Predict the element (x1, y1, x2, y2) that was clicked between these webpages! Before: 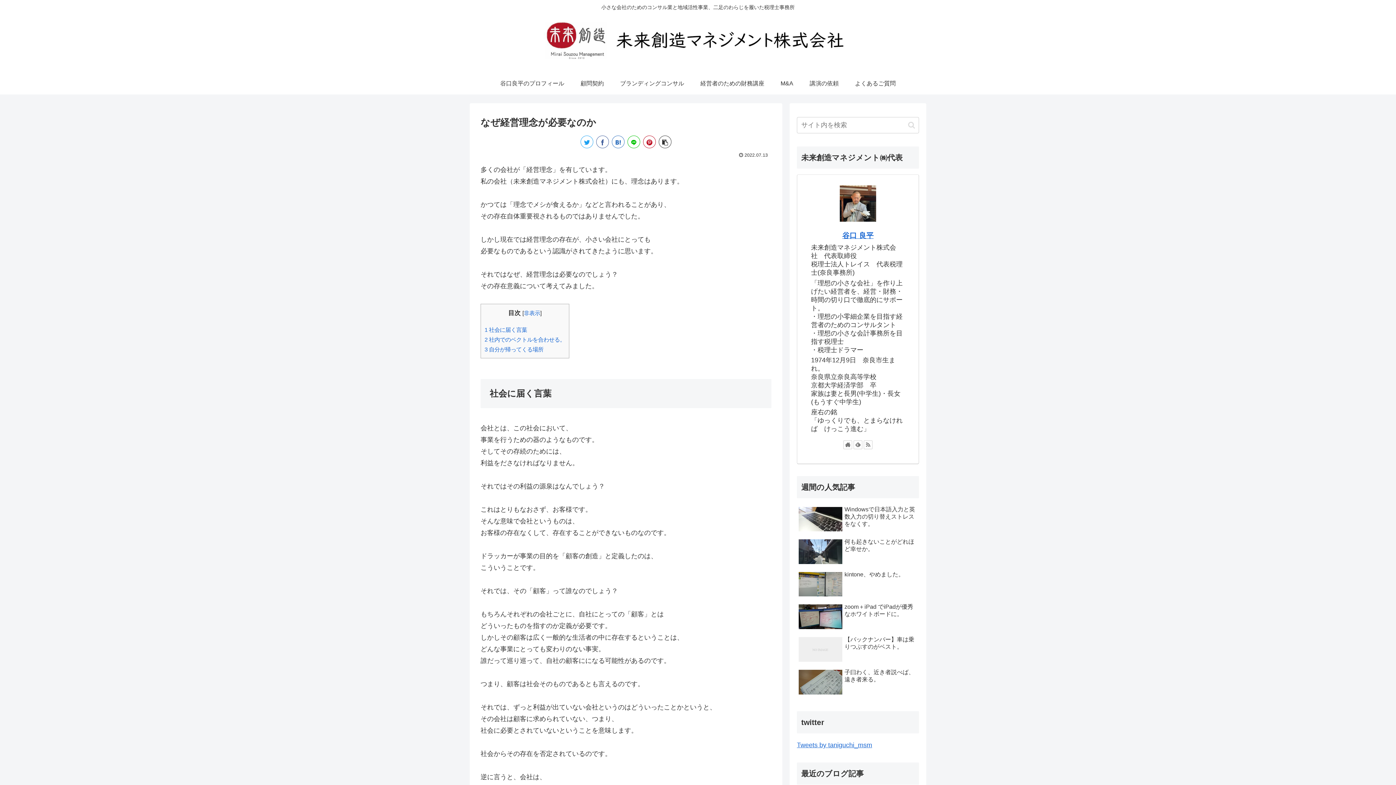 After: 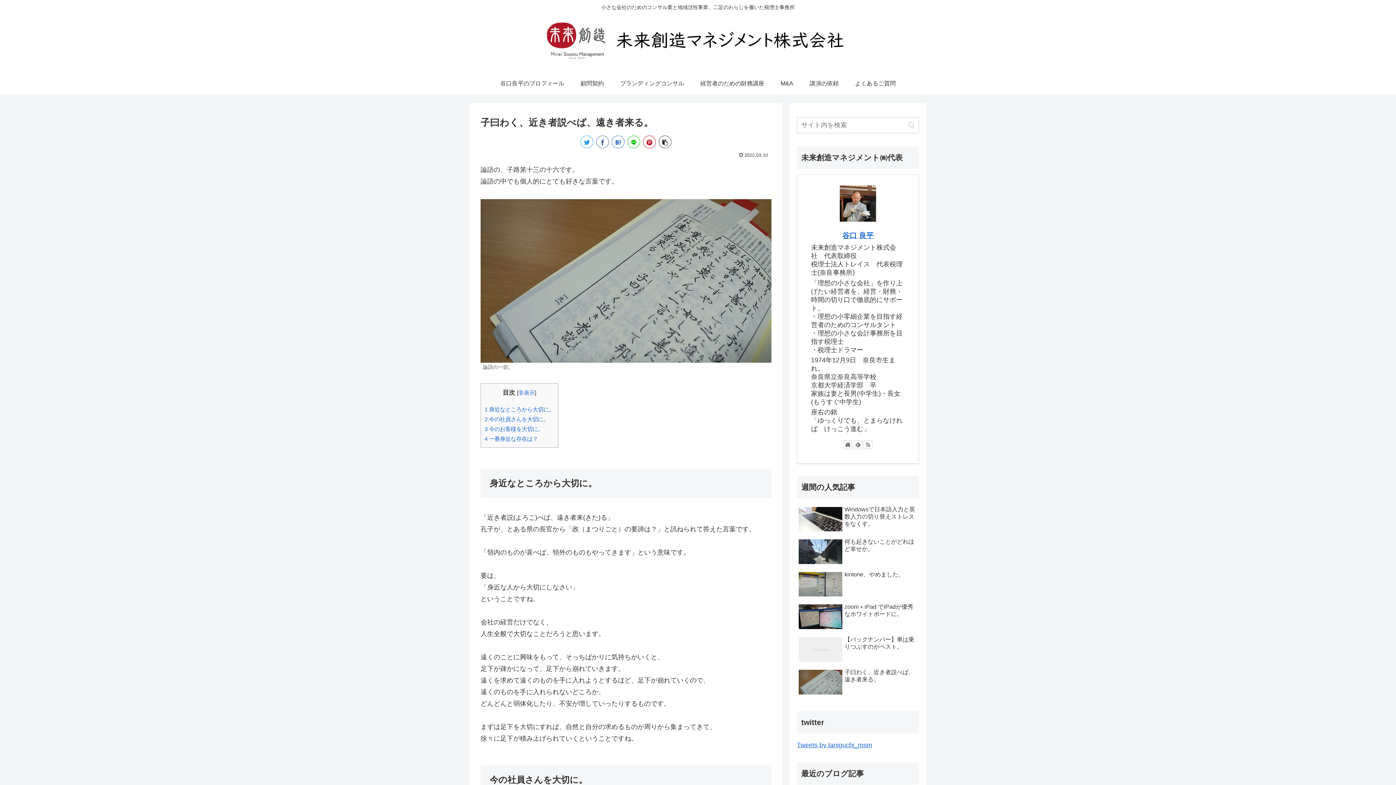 Action: label: 子曰わく、近き者説べば、遠き者来る。 bbox: (797, 667, 919, 698)